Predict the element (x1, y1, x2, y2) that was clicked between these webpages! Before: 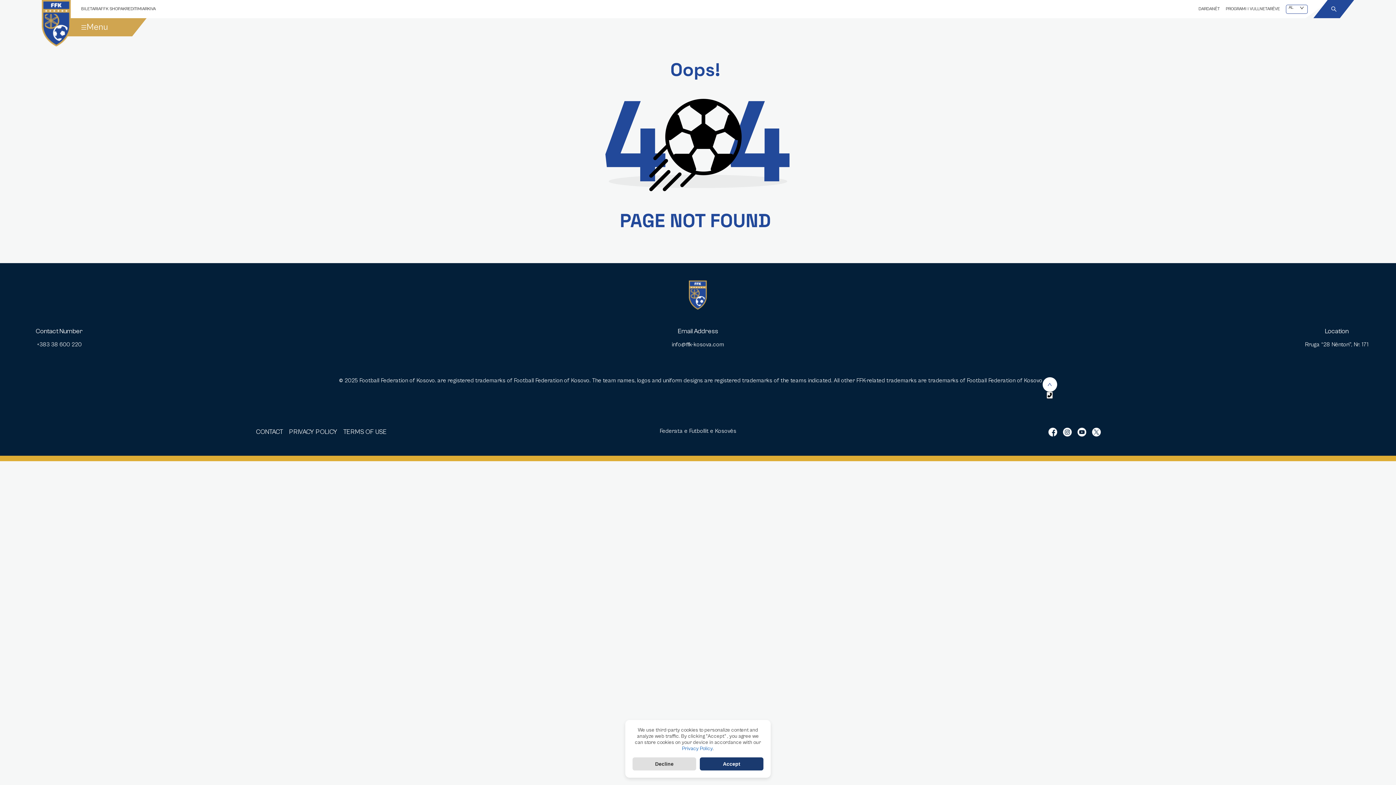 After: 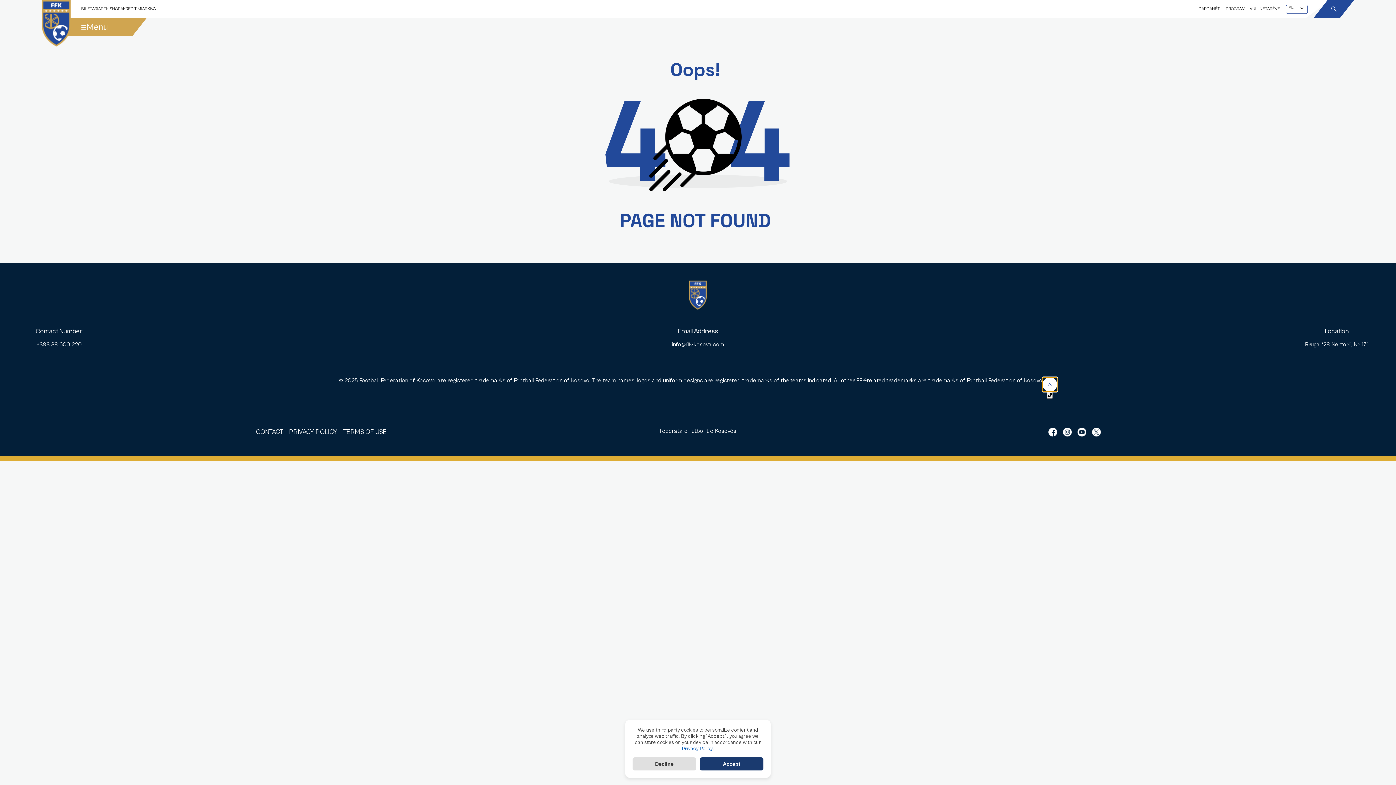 Action: bbox: (1042, 377, 1057, 392)